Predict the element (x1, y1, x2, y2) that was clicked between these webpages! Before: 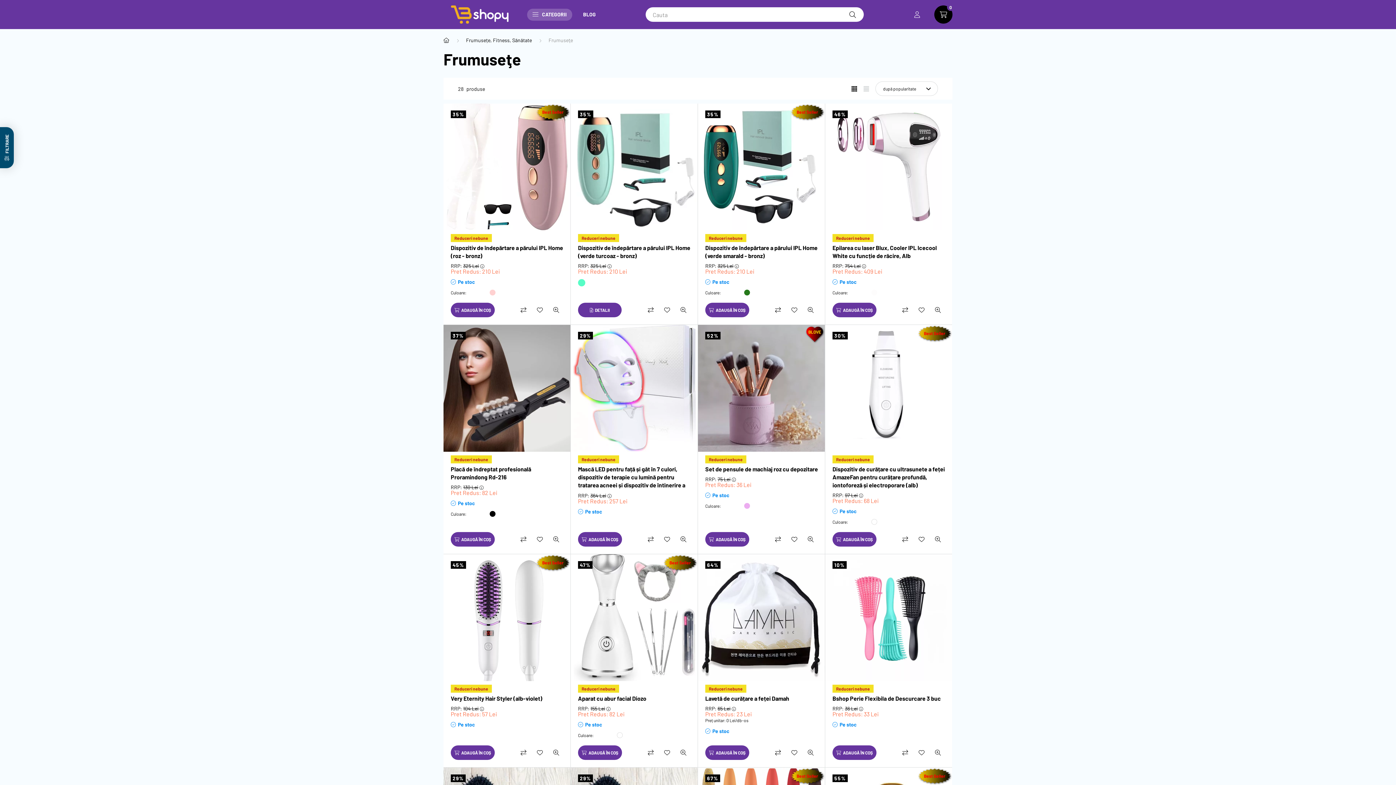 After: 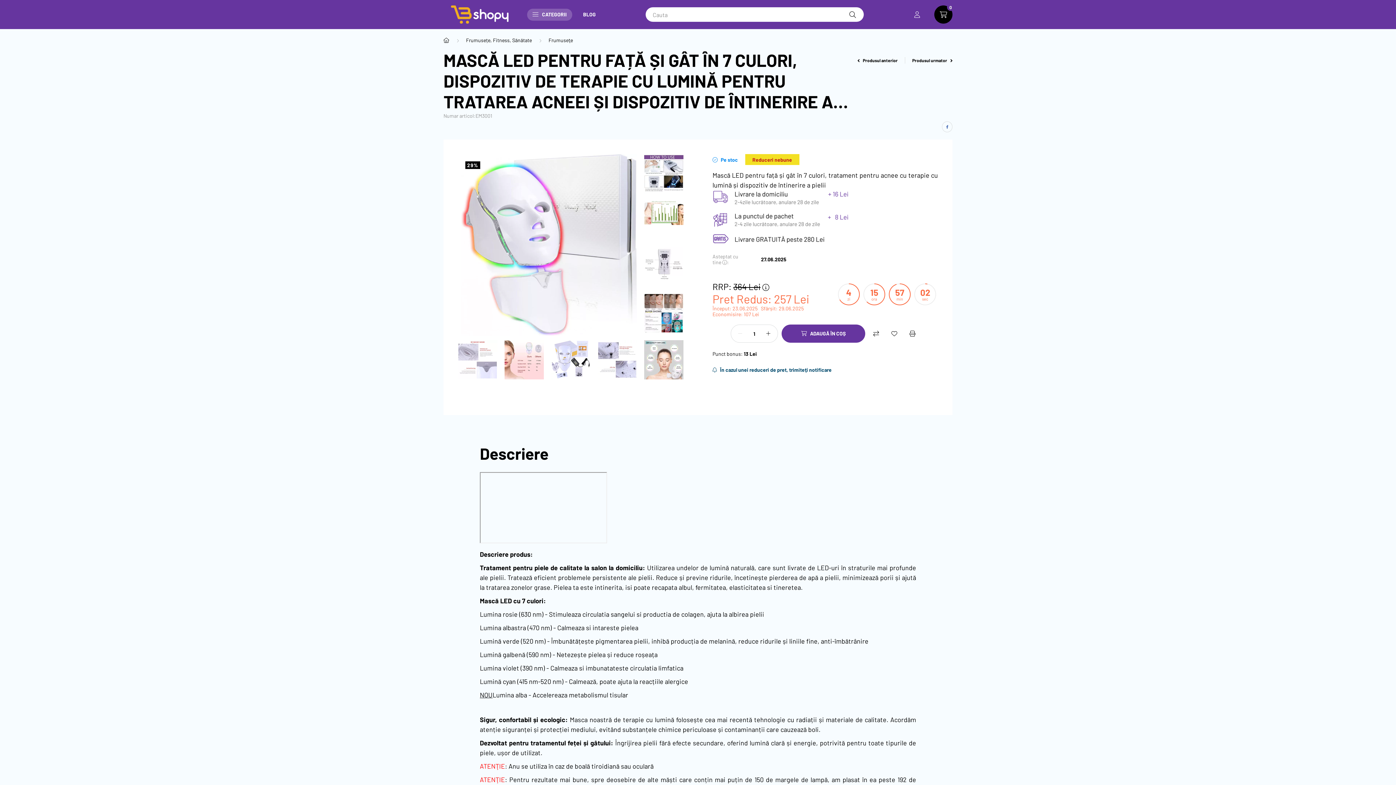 Action: bbox: (578, 465, 690, 497) label: Mască LED pentru față și gât în 7 culori, dispozitiv de terapie cu lumină pentru tratarea acneei și dispozitiv de întinerire a pielii